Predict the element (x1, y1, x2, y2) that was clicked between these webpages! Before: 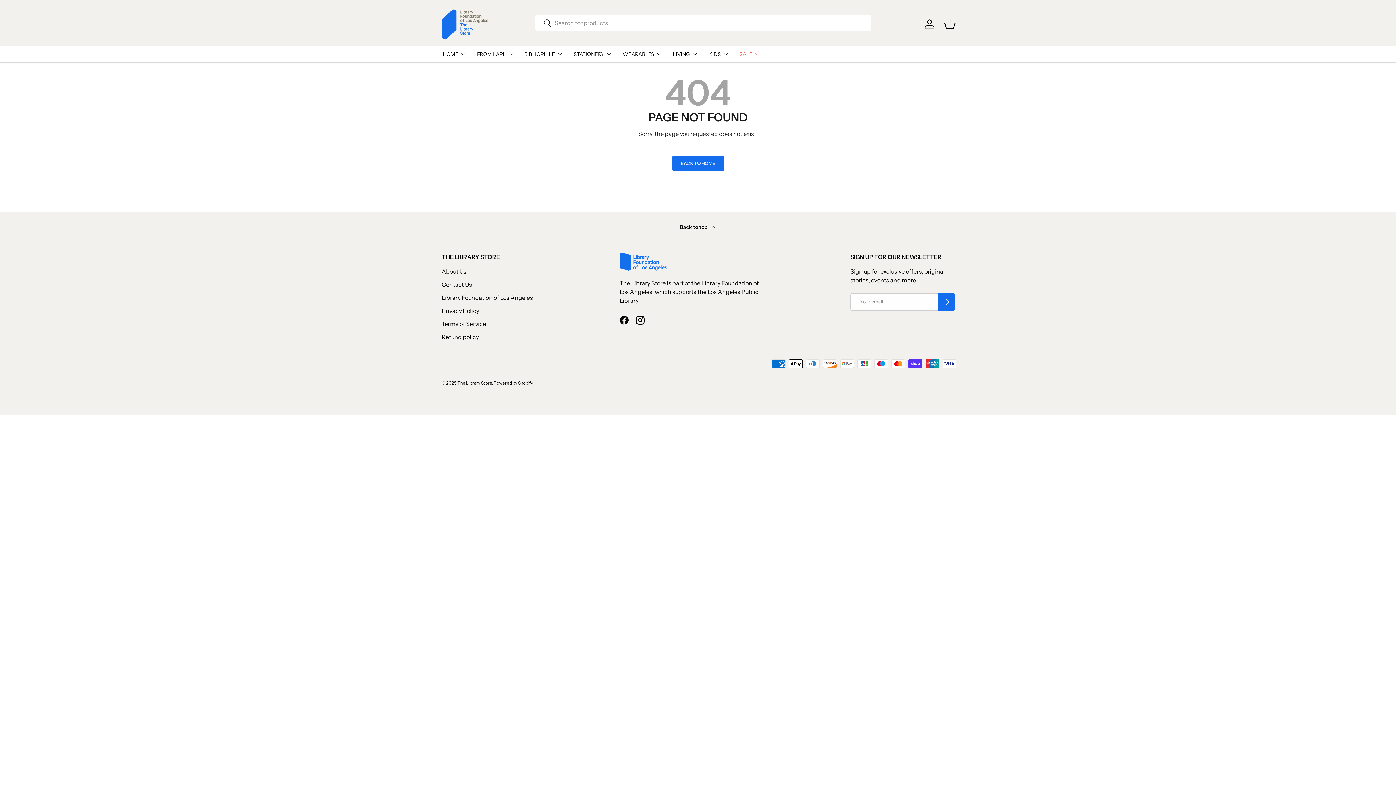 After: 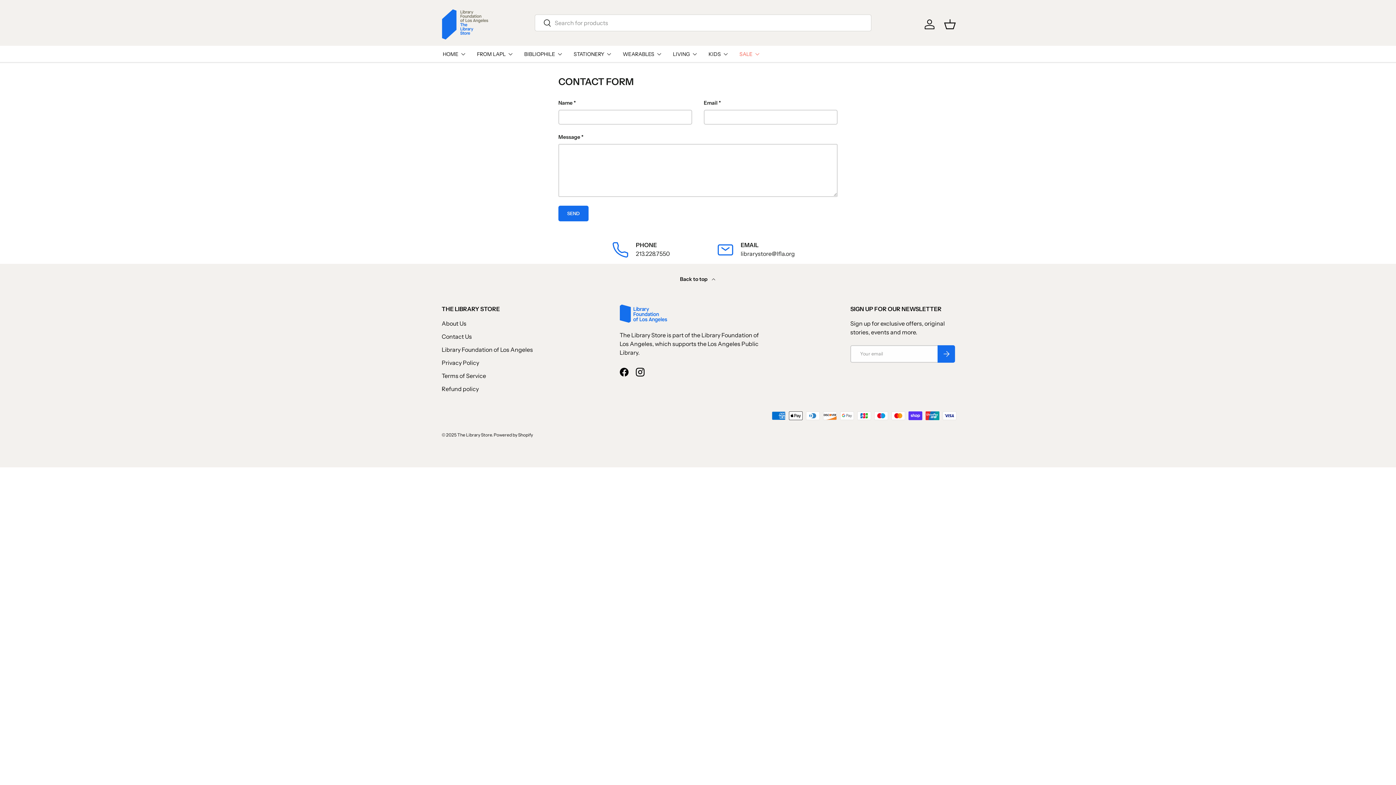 Action: label: Contact Us bbox: (441, 281, 472, 288)